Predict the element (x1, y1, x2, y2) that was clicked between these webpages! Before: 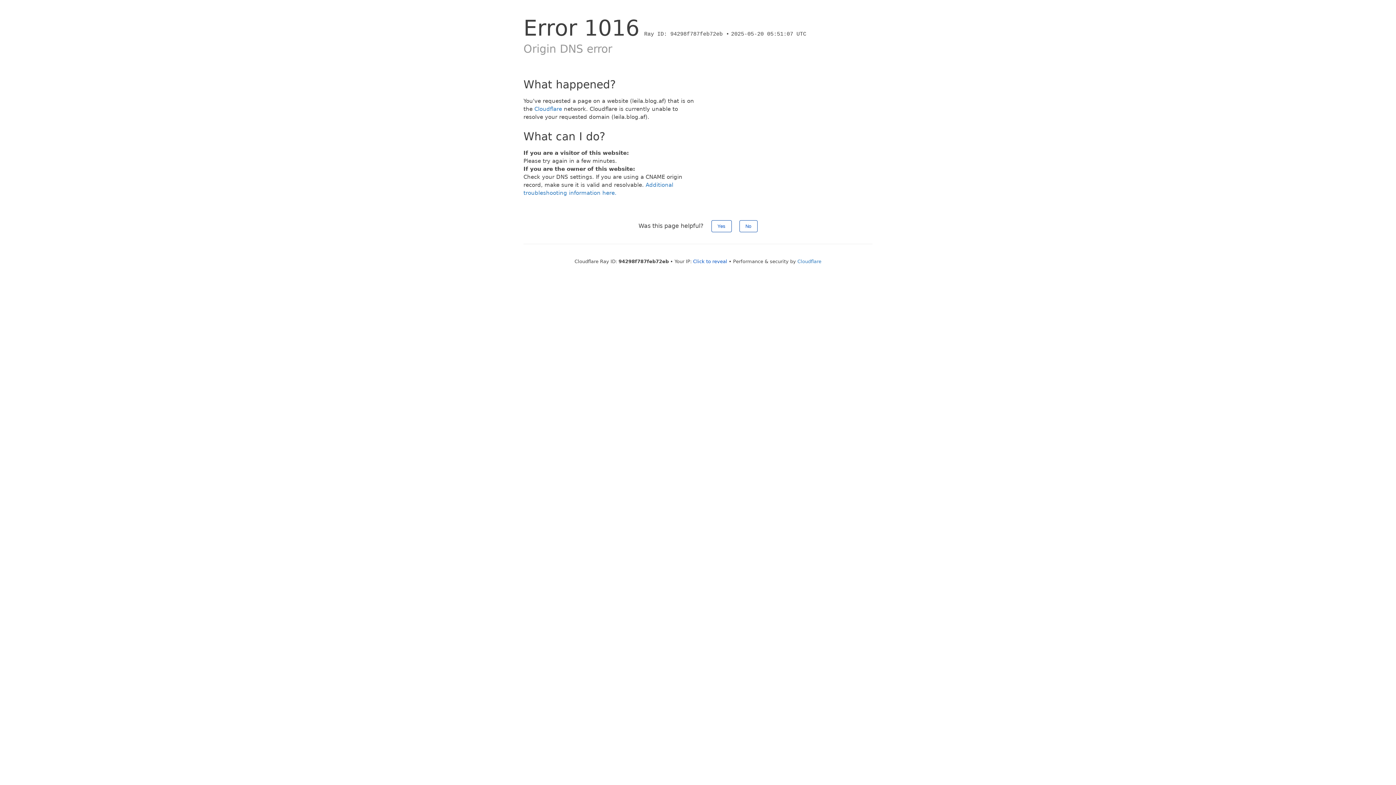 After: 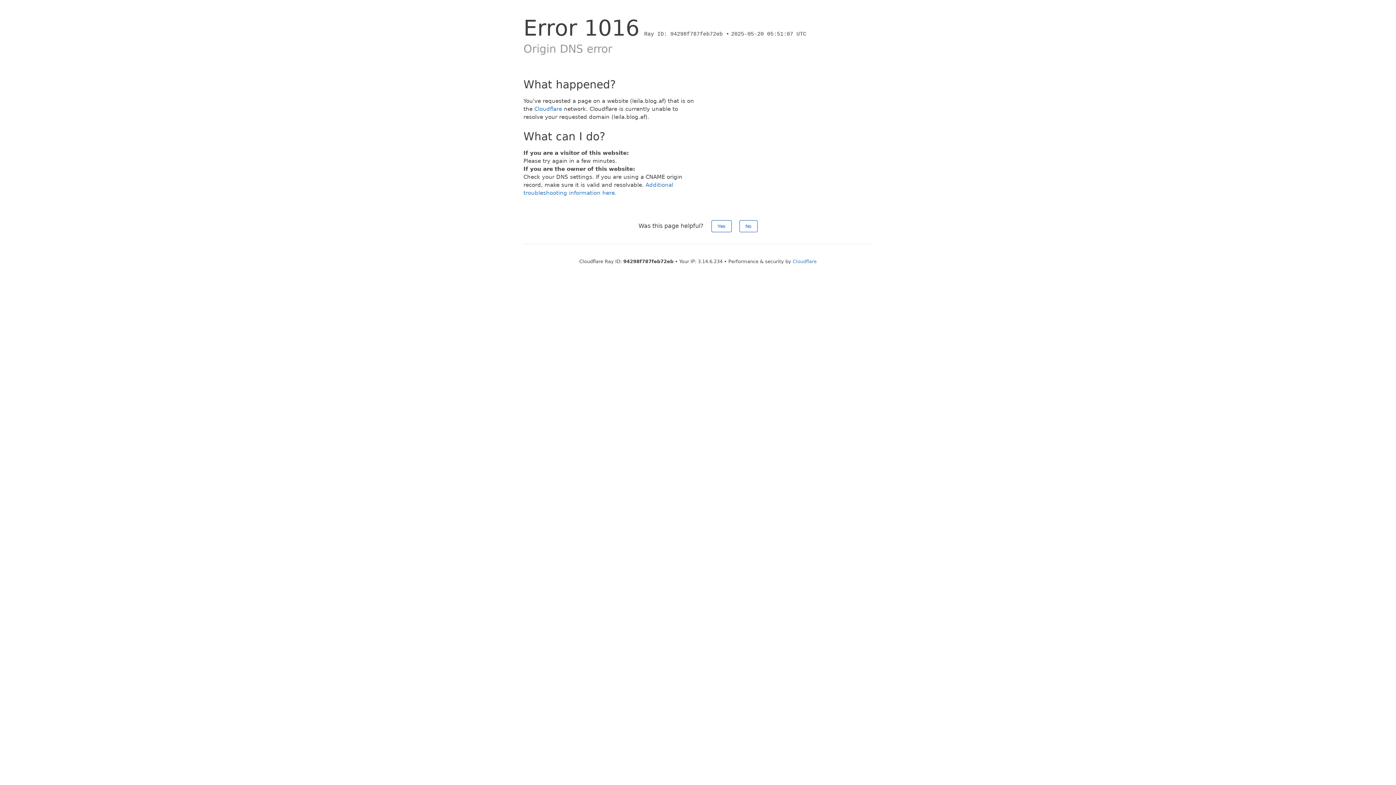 Action: bbox: (693, 258, 727, 264) label: Click to reveal